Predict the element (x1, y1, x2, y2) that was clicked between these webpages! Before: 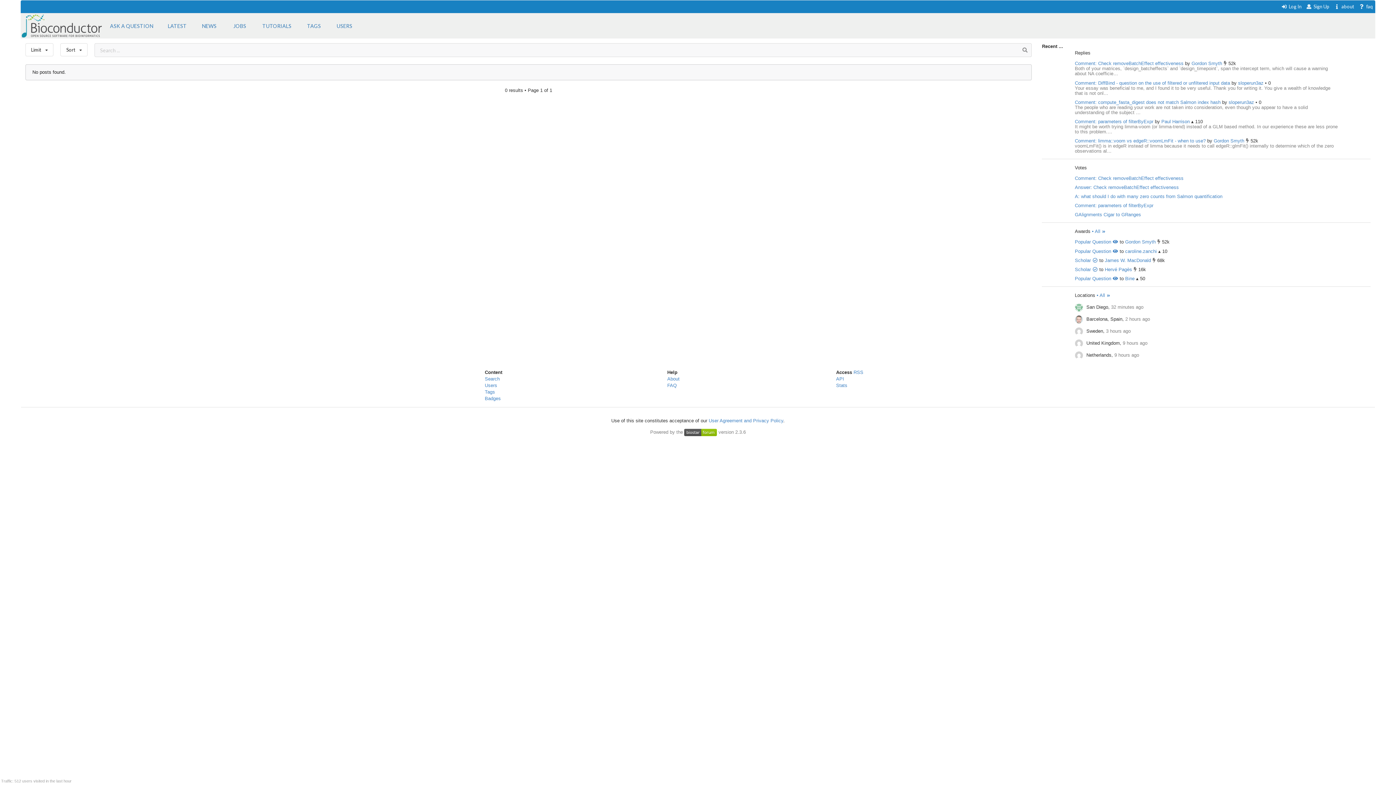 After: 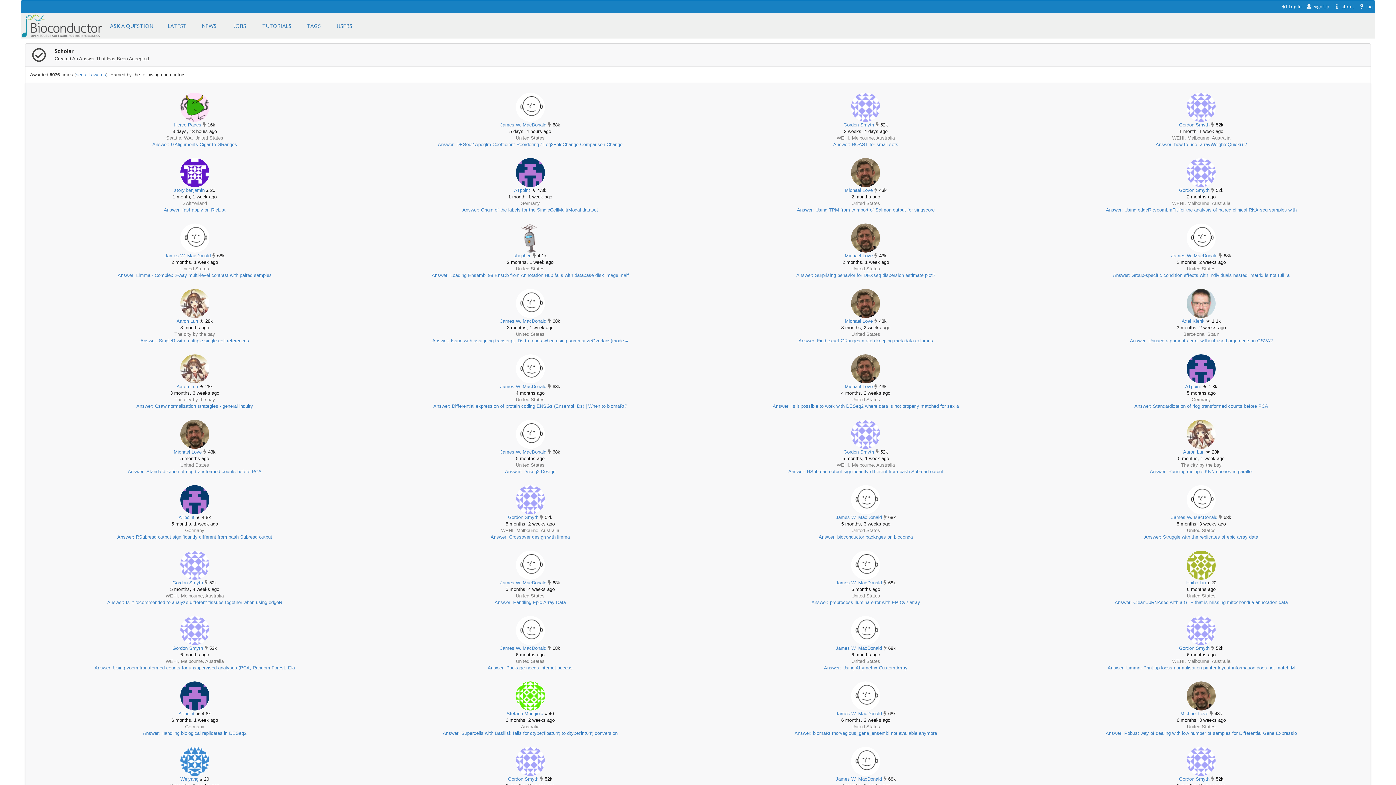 Action: label: Scholar  bbox: (1075, 257, 1098, 263)